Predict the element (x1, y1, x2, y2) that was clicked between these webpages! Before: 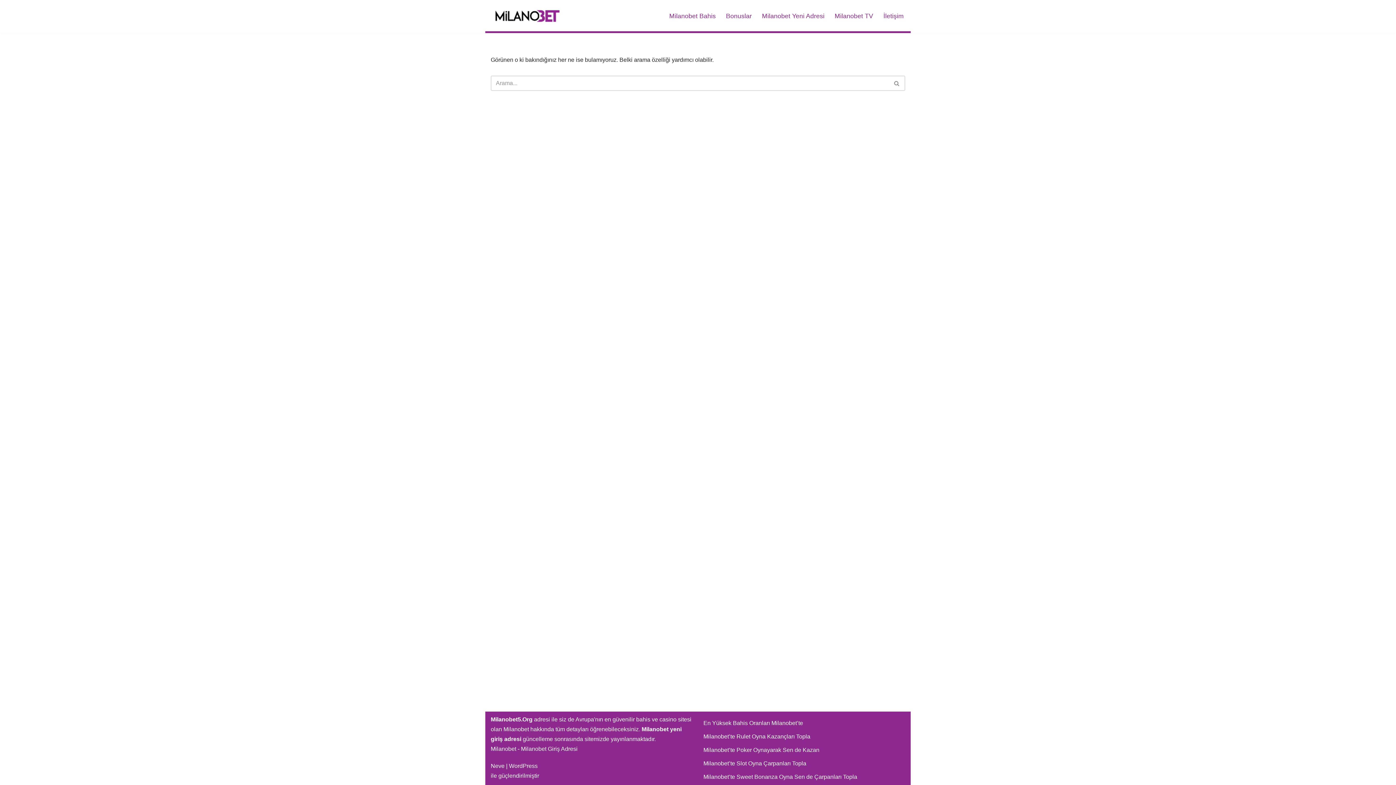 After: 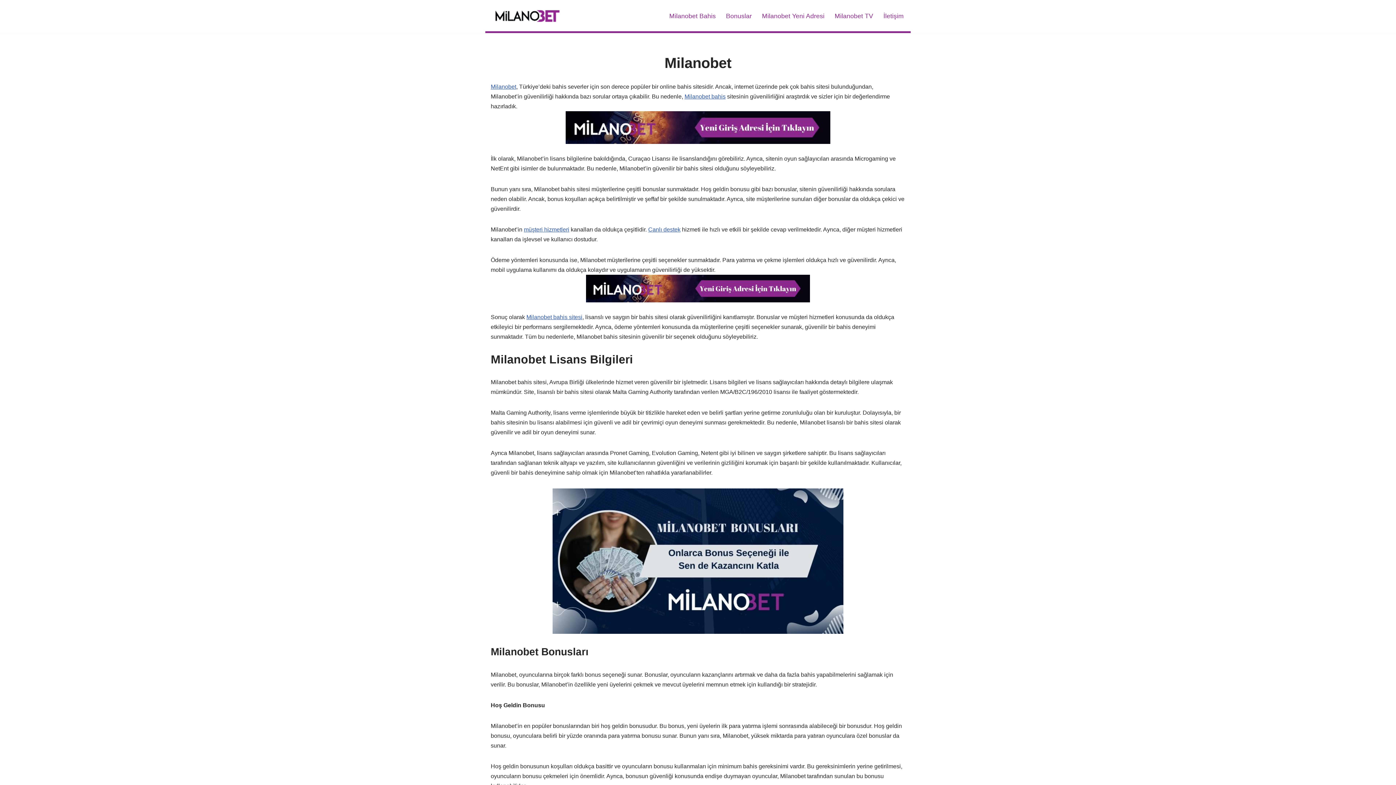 Action: bbox: (490, 716, 532, 722) label: Milanobet5.Org